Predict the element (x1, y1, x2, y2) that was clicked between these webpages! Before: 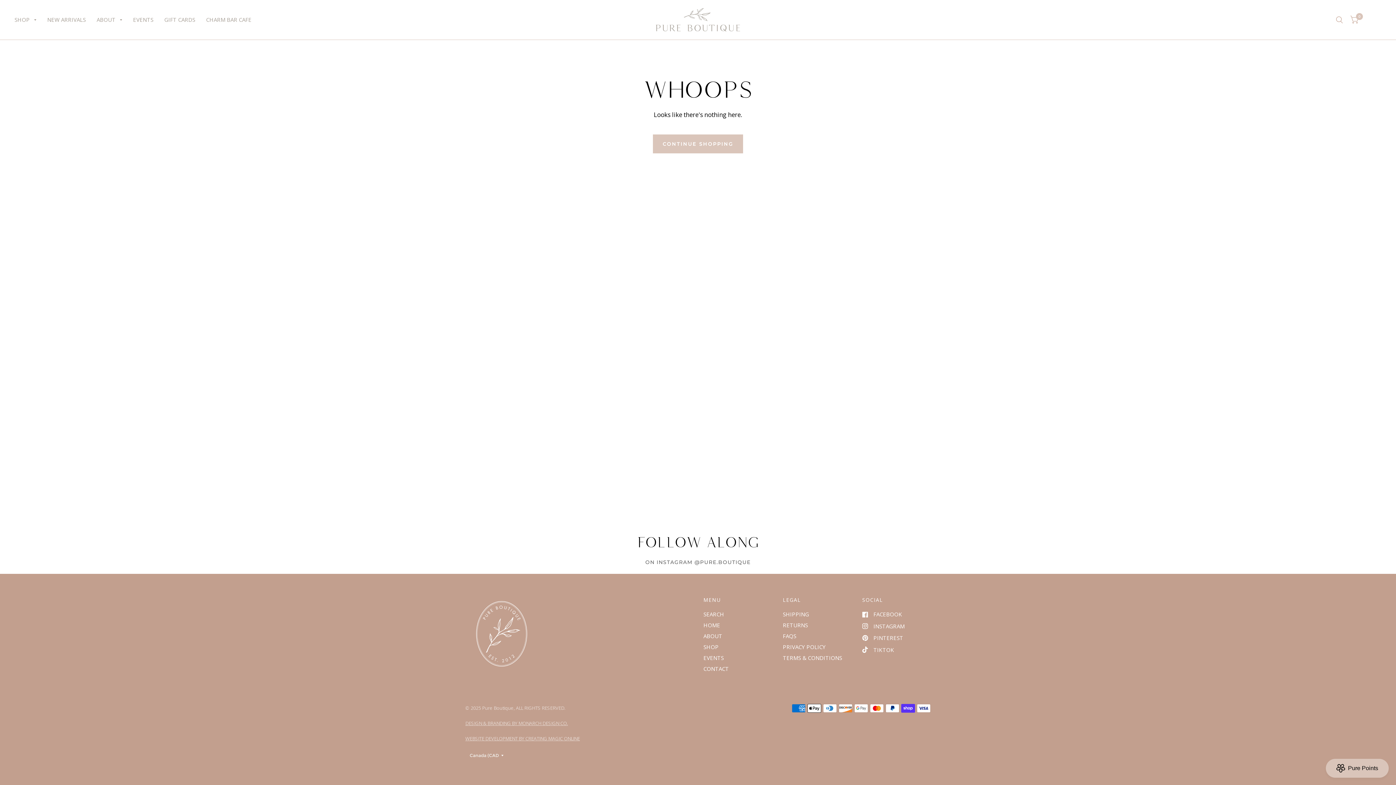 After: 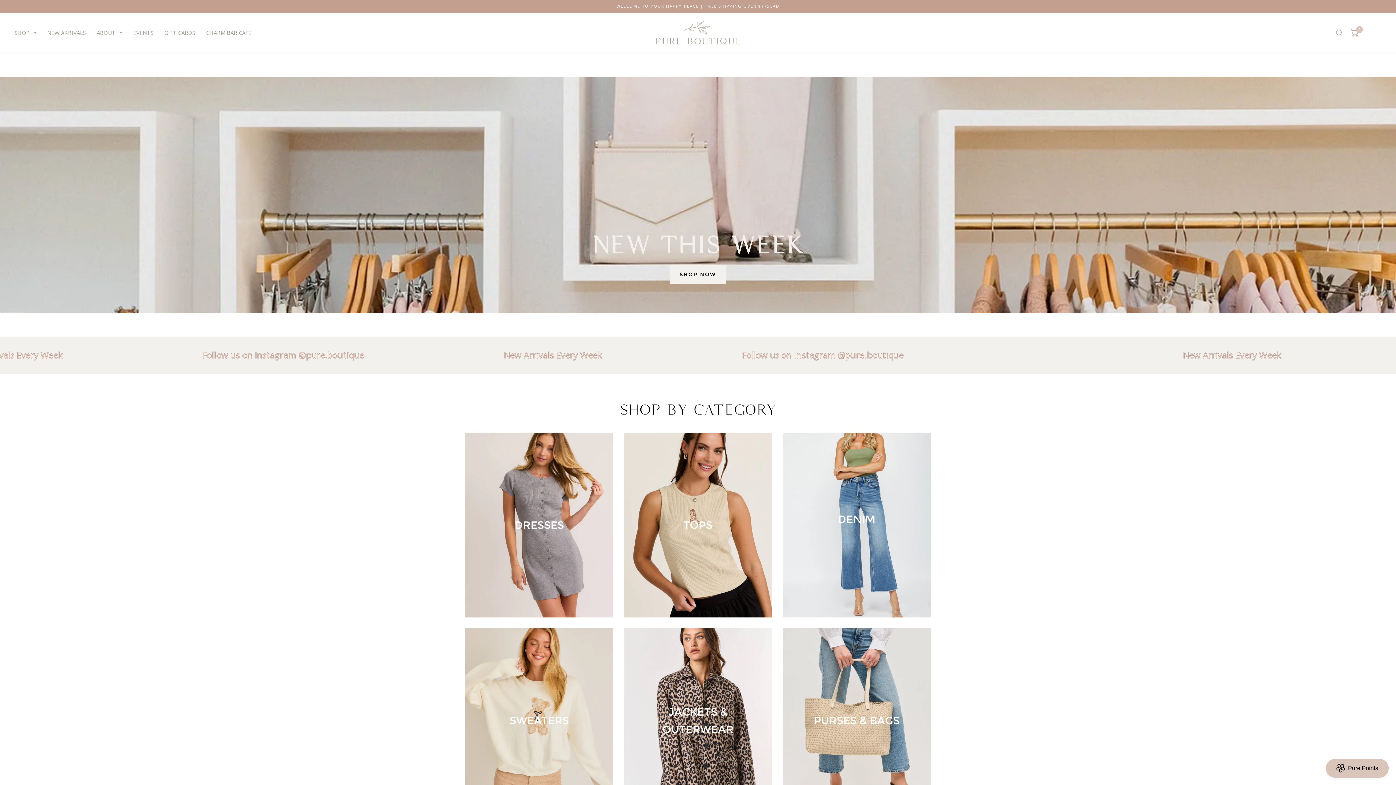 Action: label: CONTINUE SHOPPING bbox: (653, 134, 743, 153)